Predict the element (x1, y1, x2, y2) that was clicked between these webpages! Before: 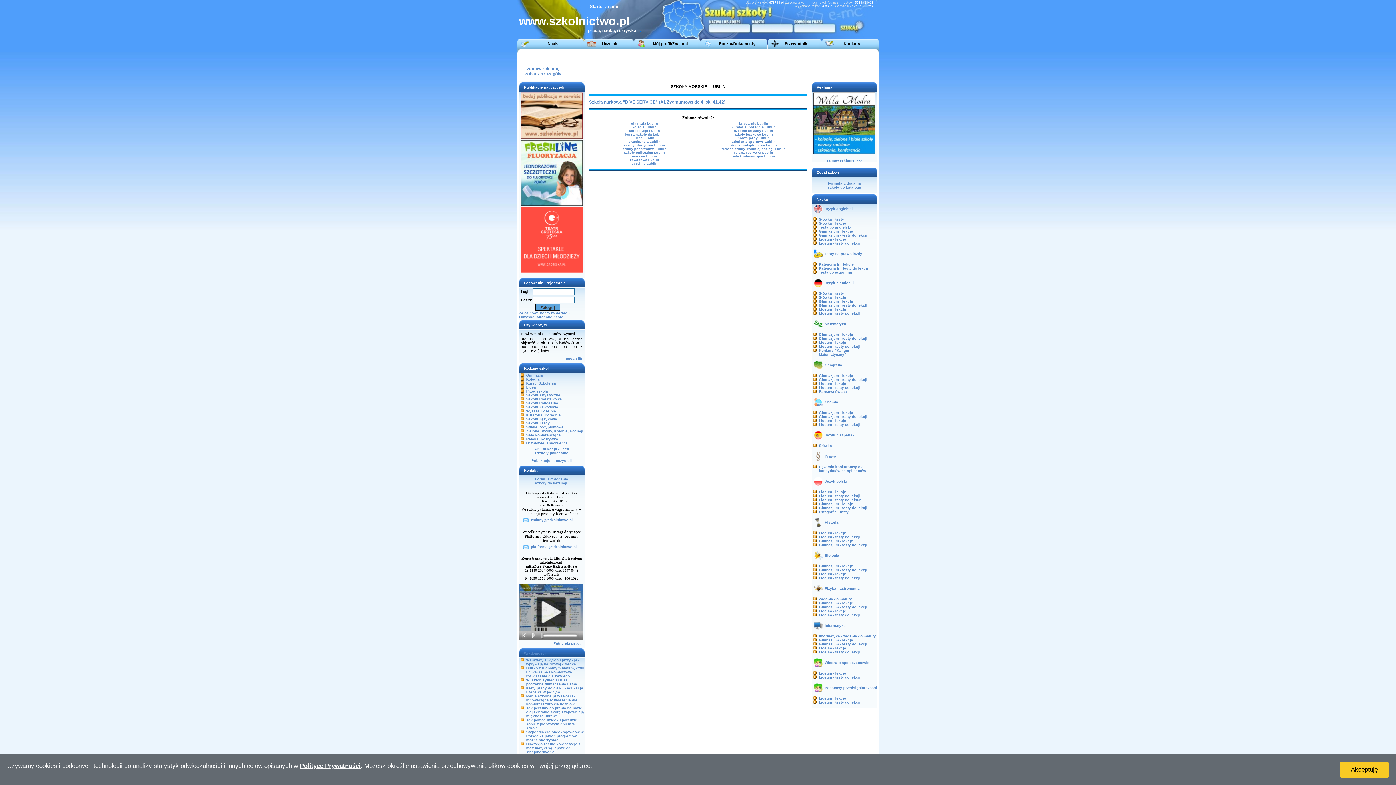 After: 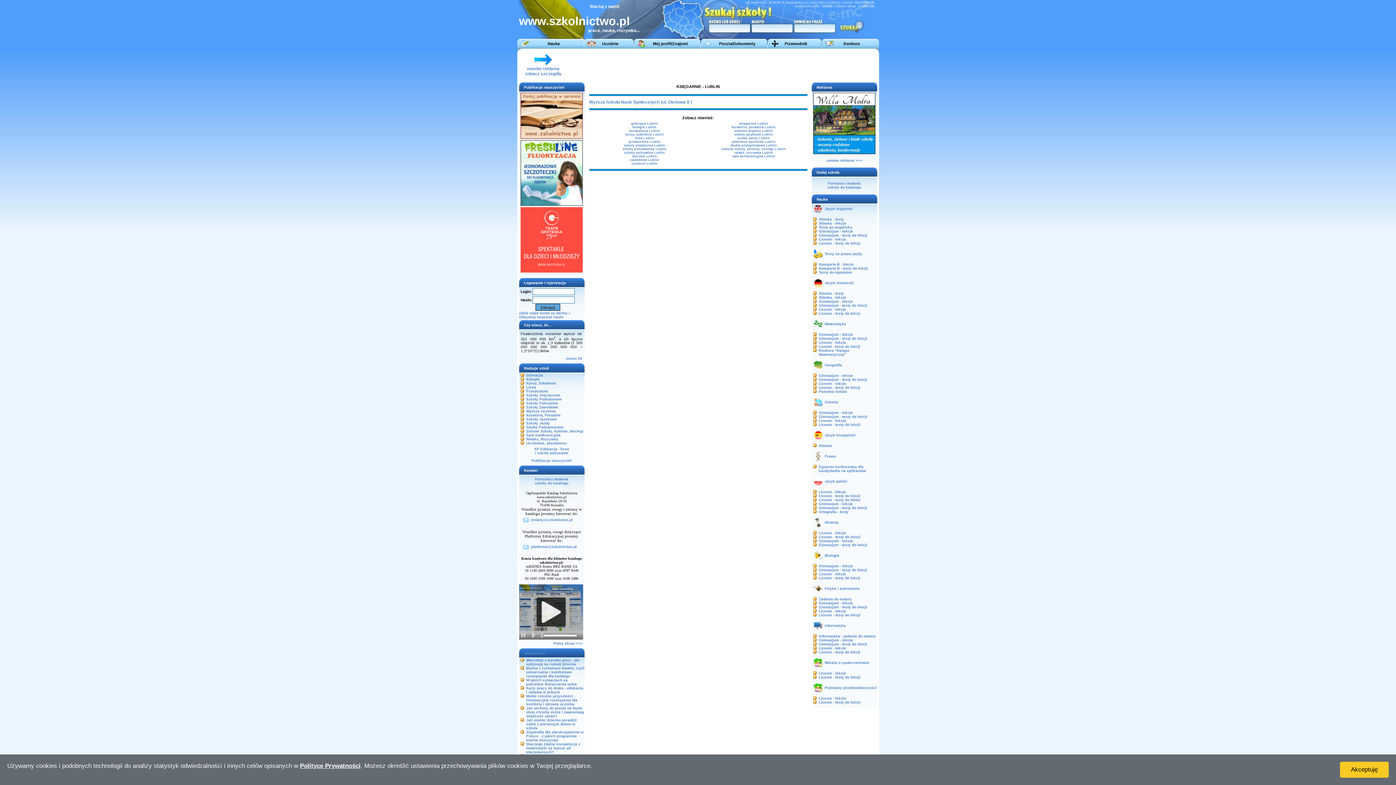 Action: bbox: (739, 121, 768, 125) label: księgarnie Lublin